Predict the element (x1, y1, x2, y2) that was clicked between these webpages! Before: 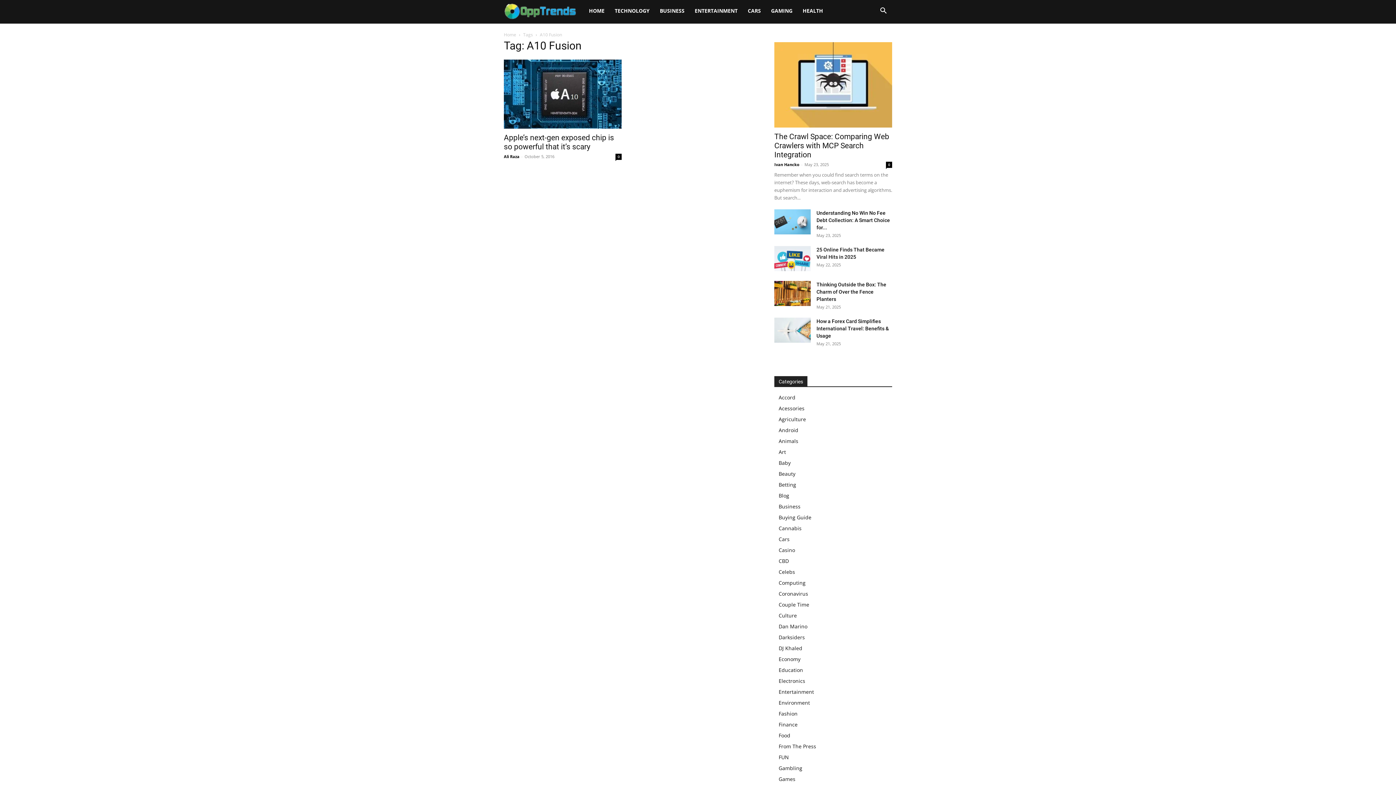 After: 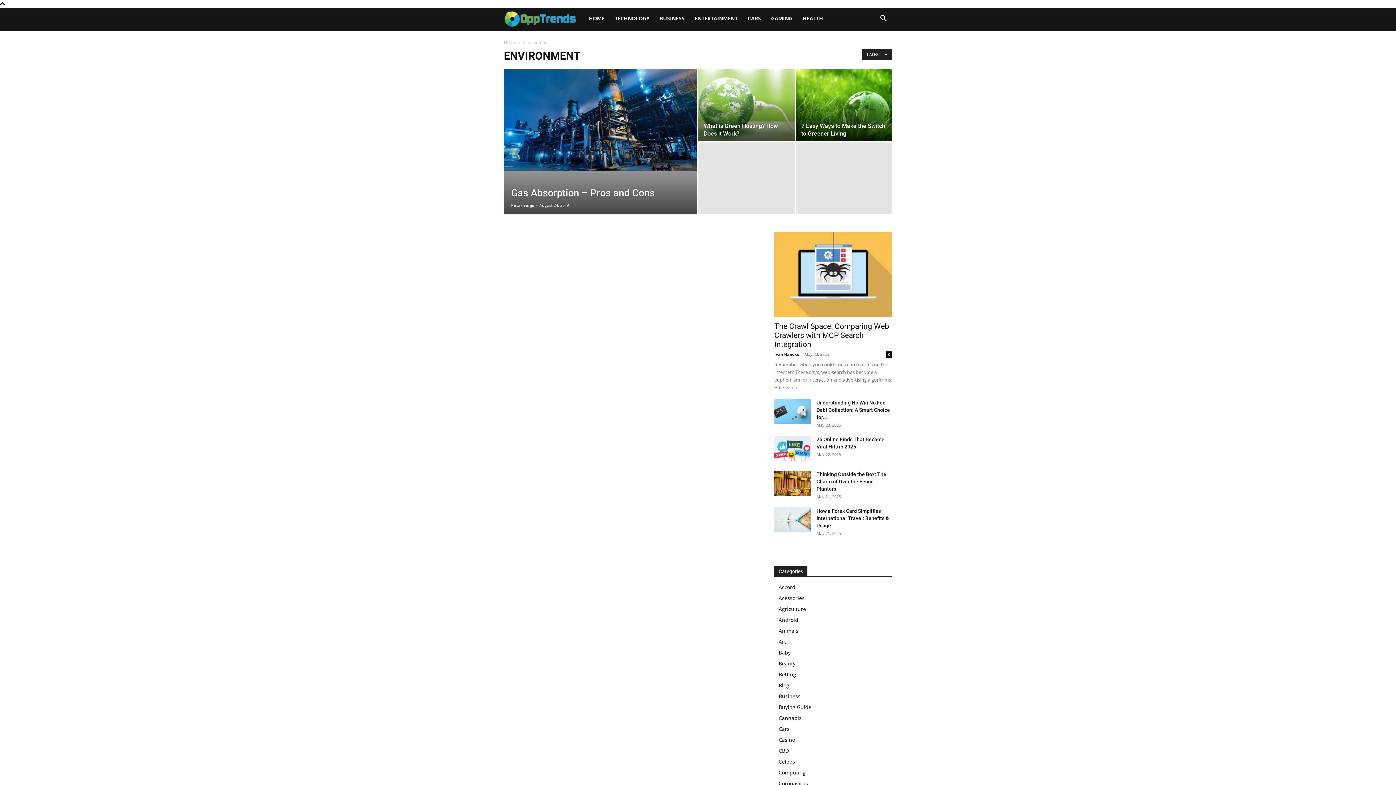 Action: bbox: (778, 699, 810, 706) label: Environment